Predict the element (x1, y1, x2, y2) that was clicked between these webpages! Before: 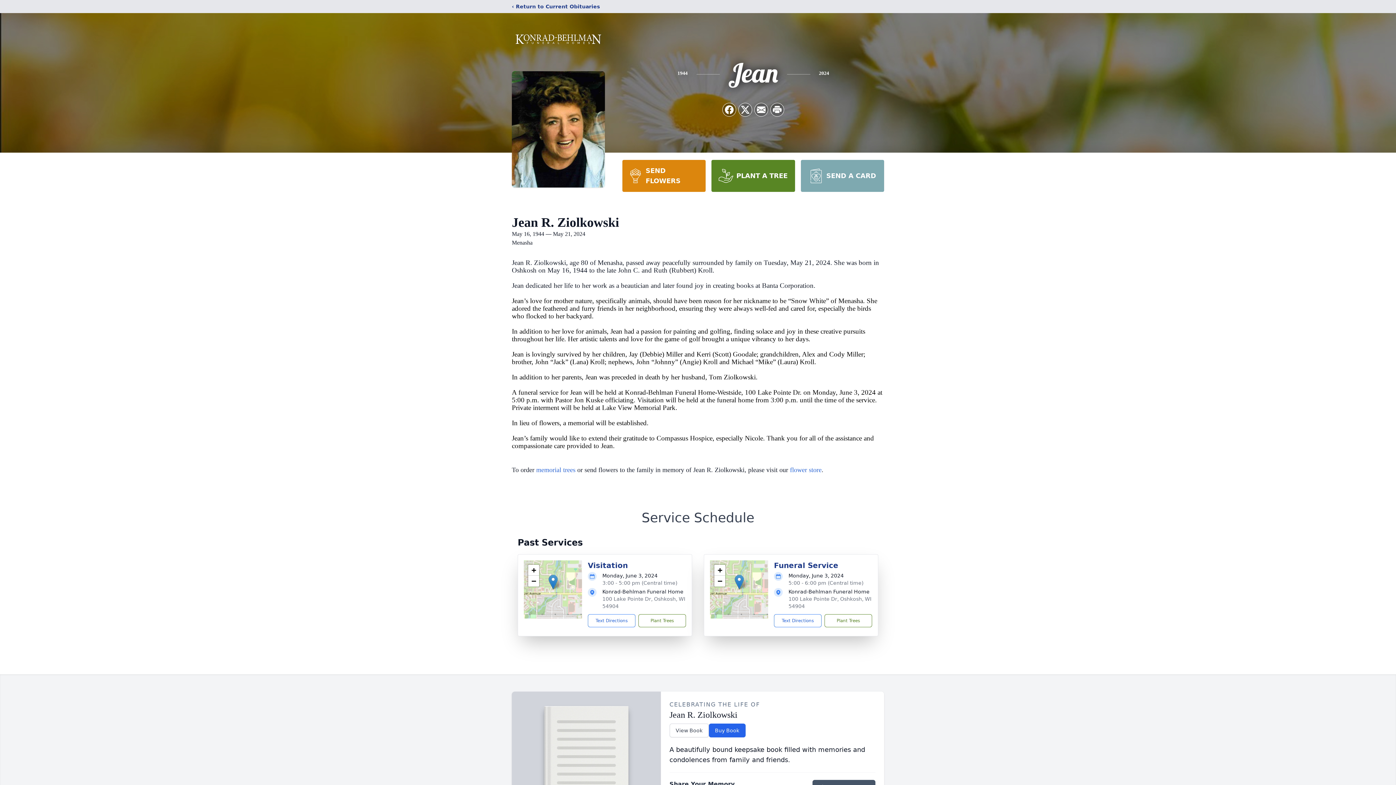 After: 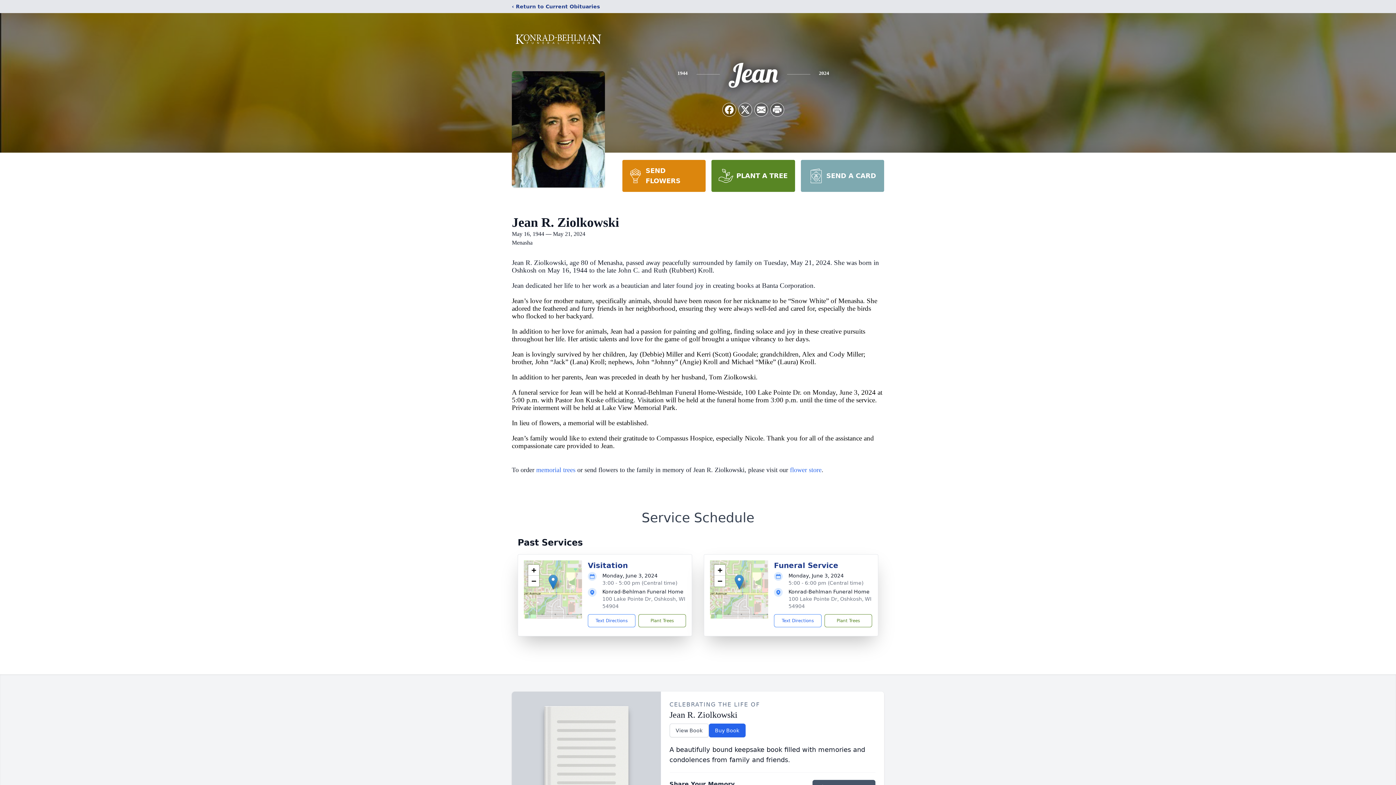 Action: label: SEND A CARD bbox: (800, 160, 884, 192)